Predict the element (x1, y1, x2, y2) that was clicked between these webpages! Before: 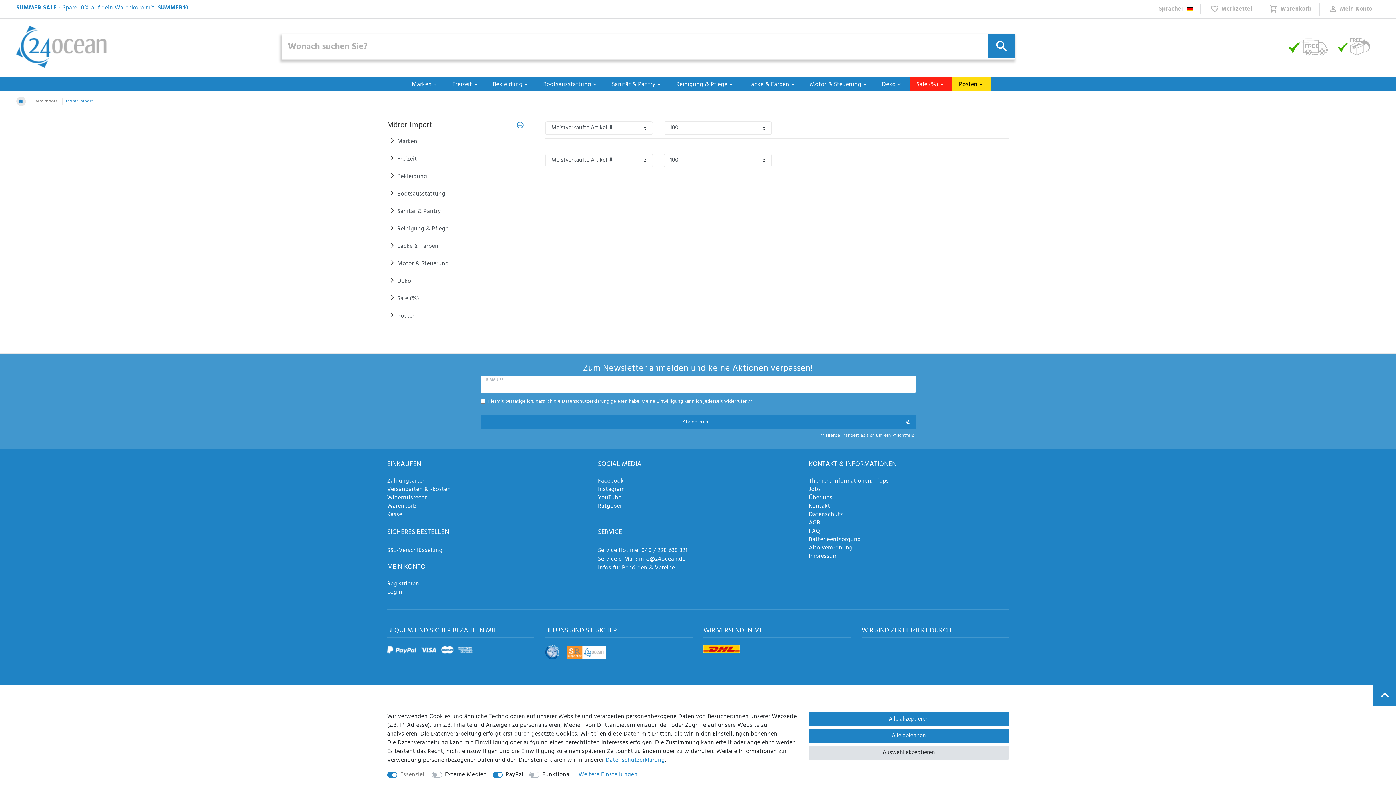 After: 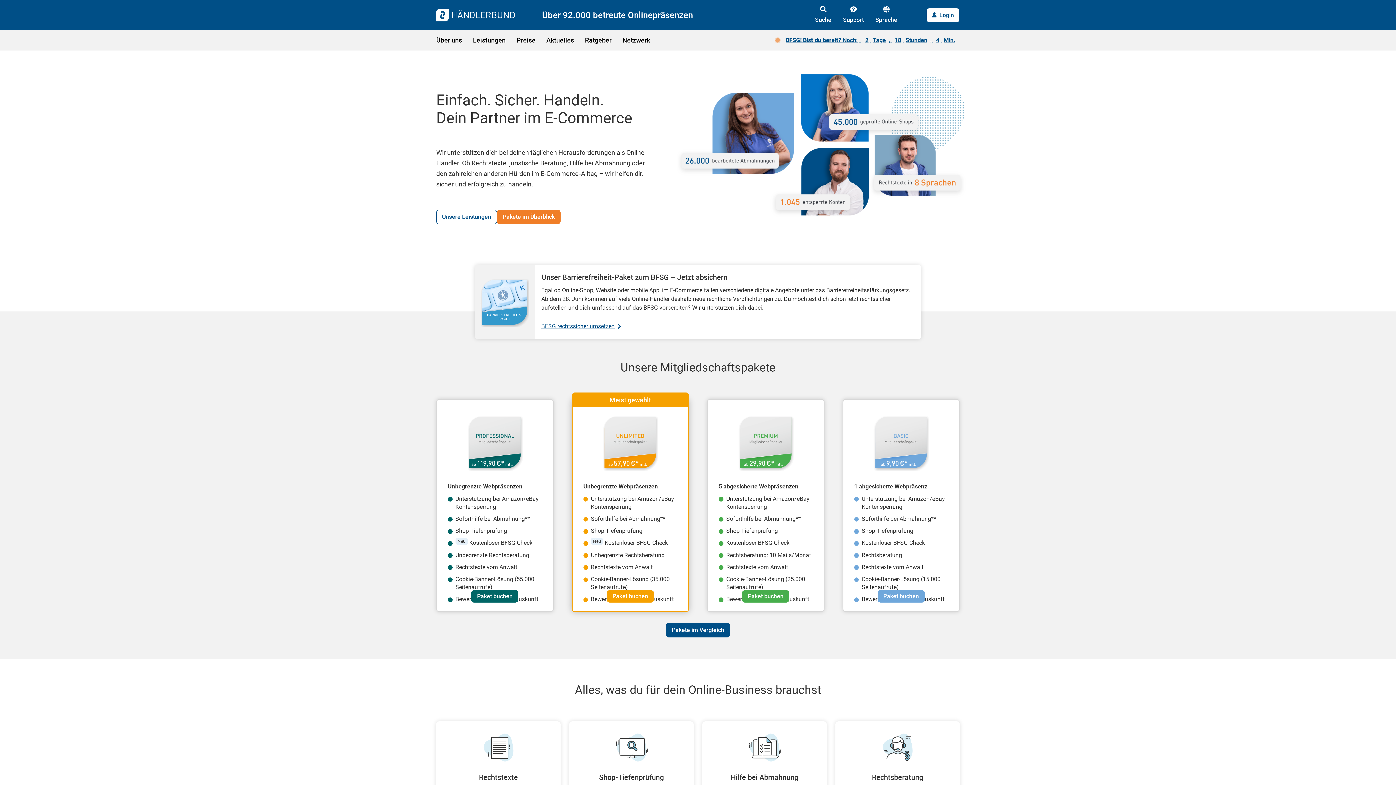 Action: bbox: (545, 647, 565, 657)